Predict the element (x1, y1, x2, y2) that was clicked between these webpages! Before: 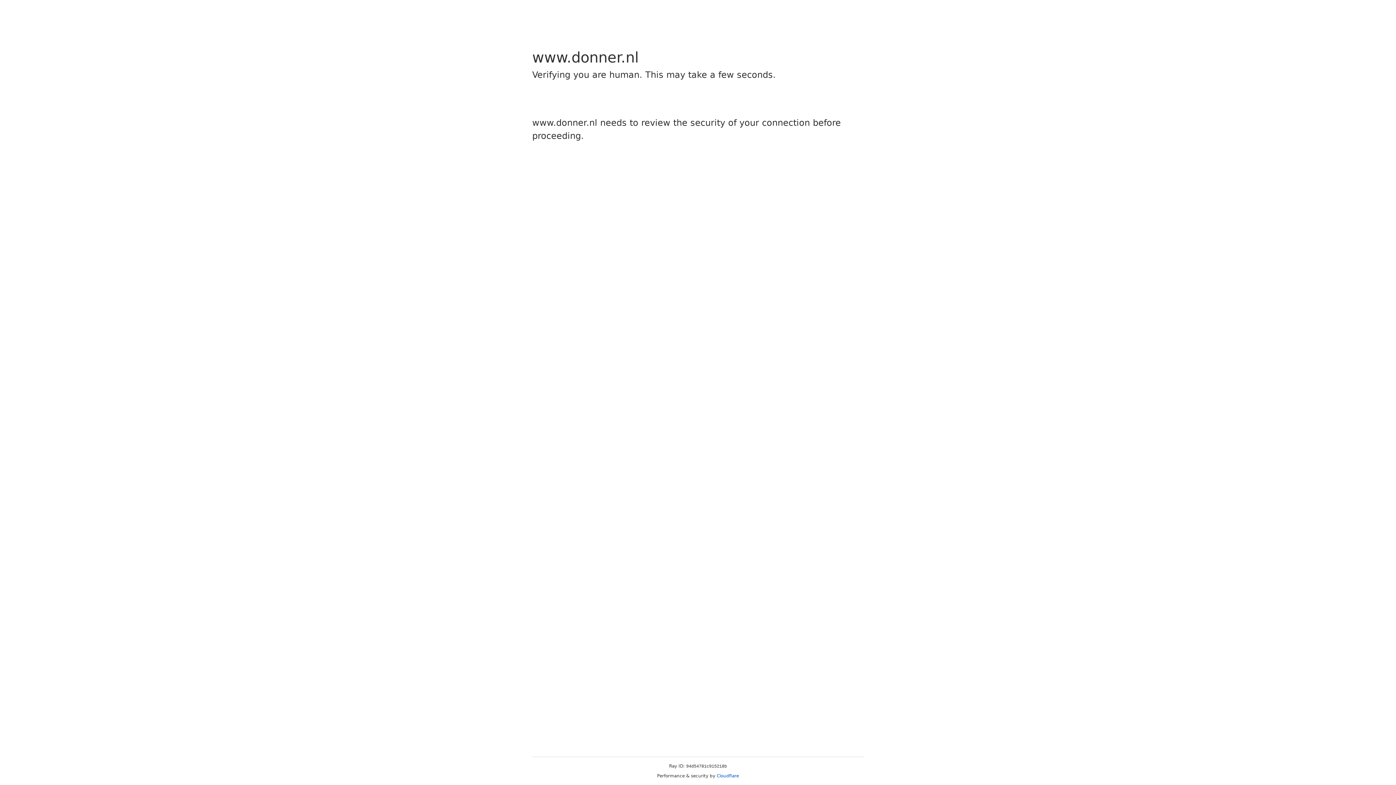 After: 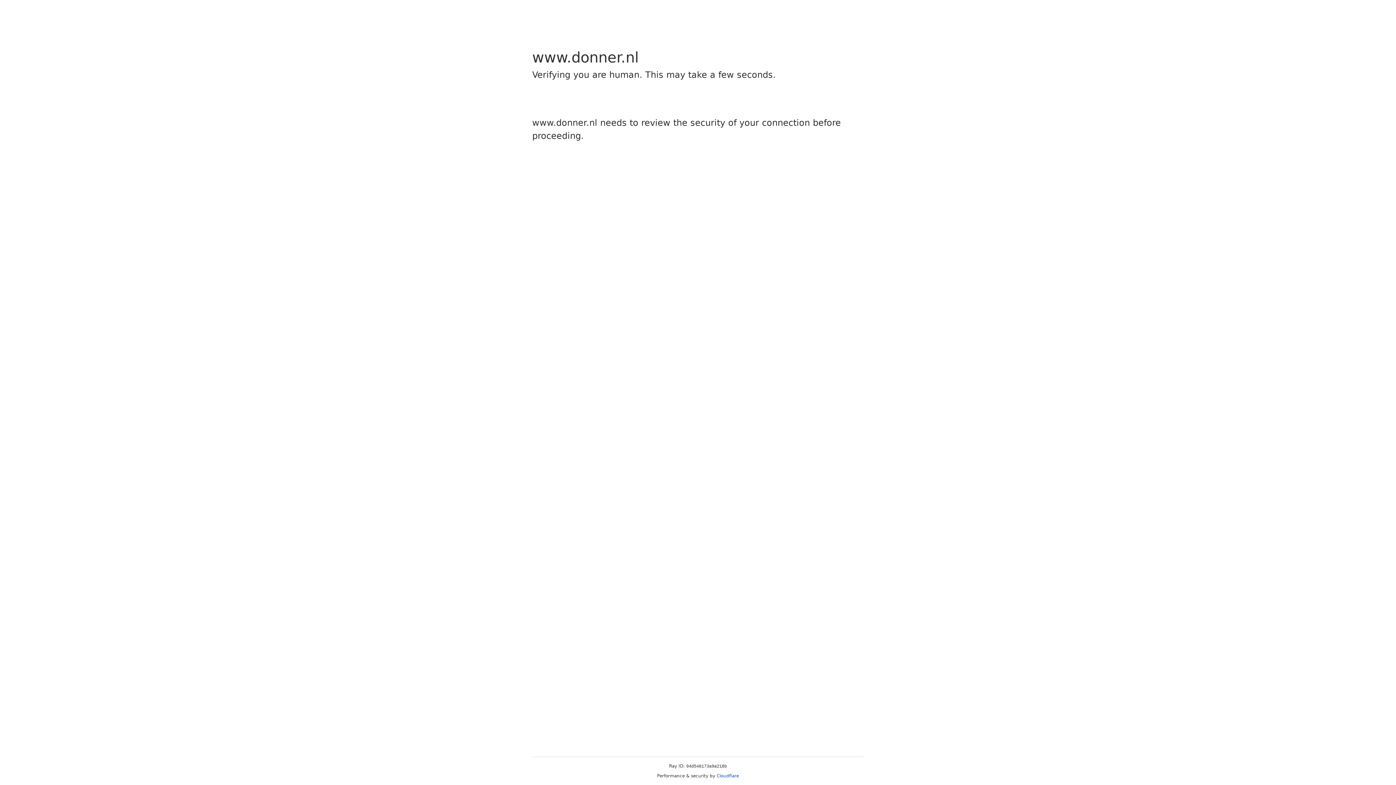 Action: label: Cloudflare bbox: (716, 773, 739, 778)